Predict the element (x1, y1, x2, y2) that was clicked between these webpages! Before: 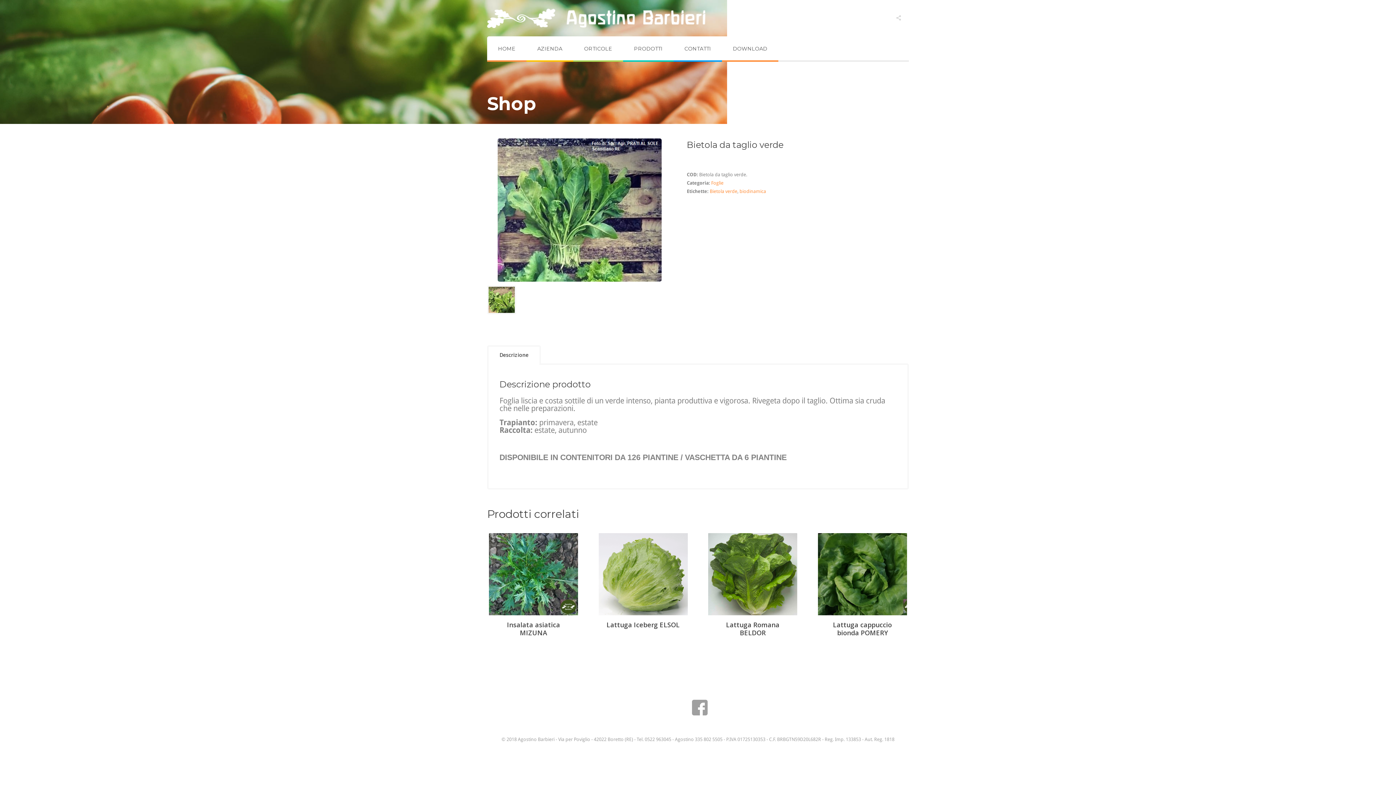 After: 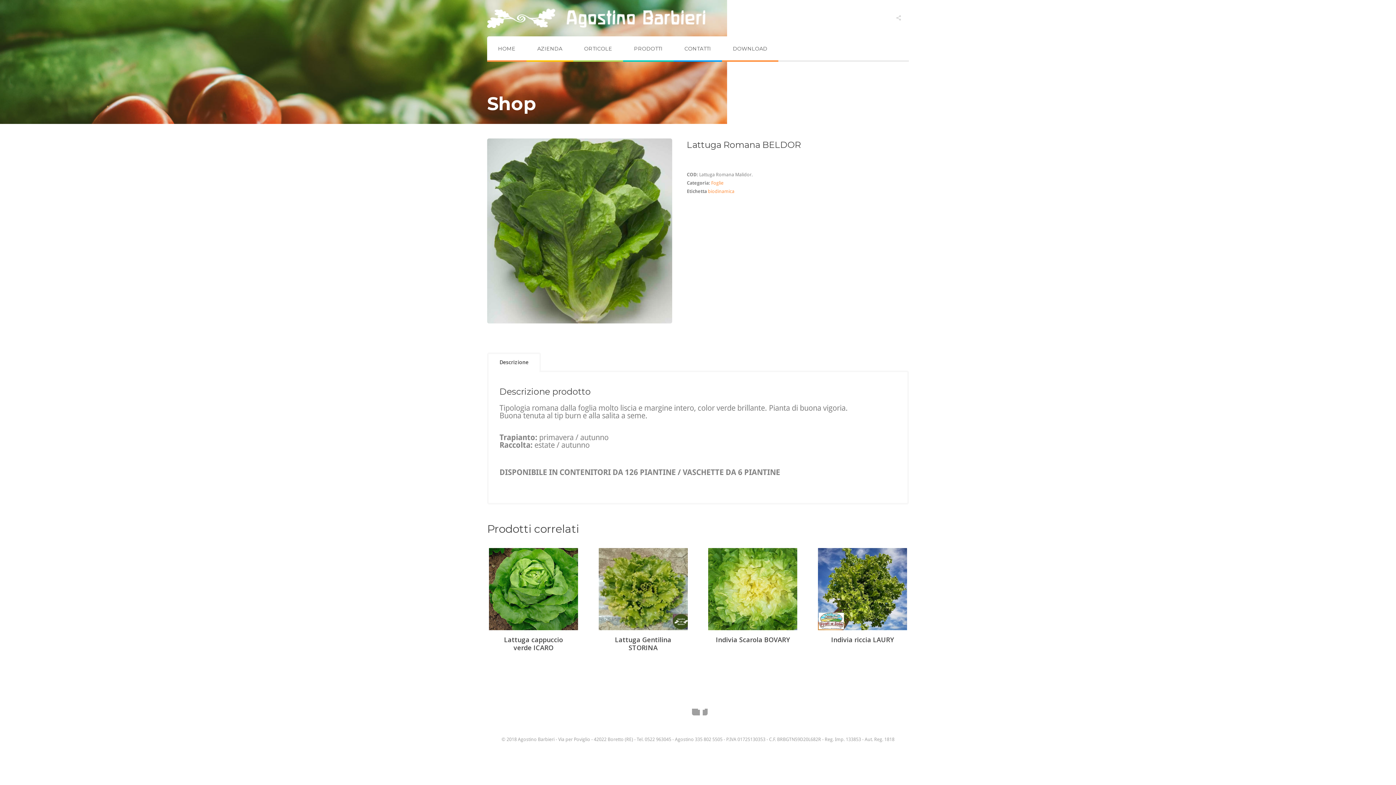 Action: label: Show Details bbox: (735, 644, 771, 654)